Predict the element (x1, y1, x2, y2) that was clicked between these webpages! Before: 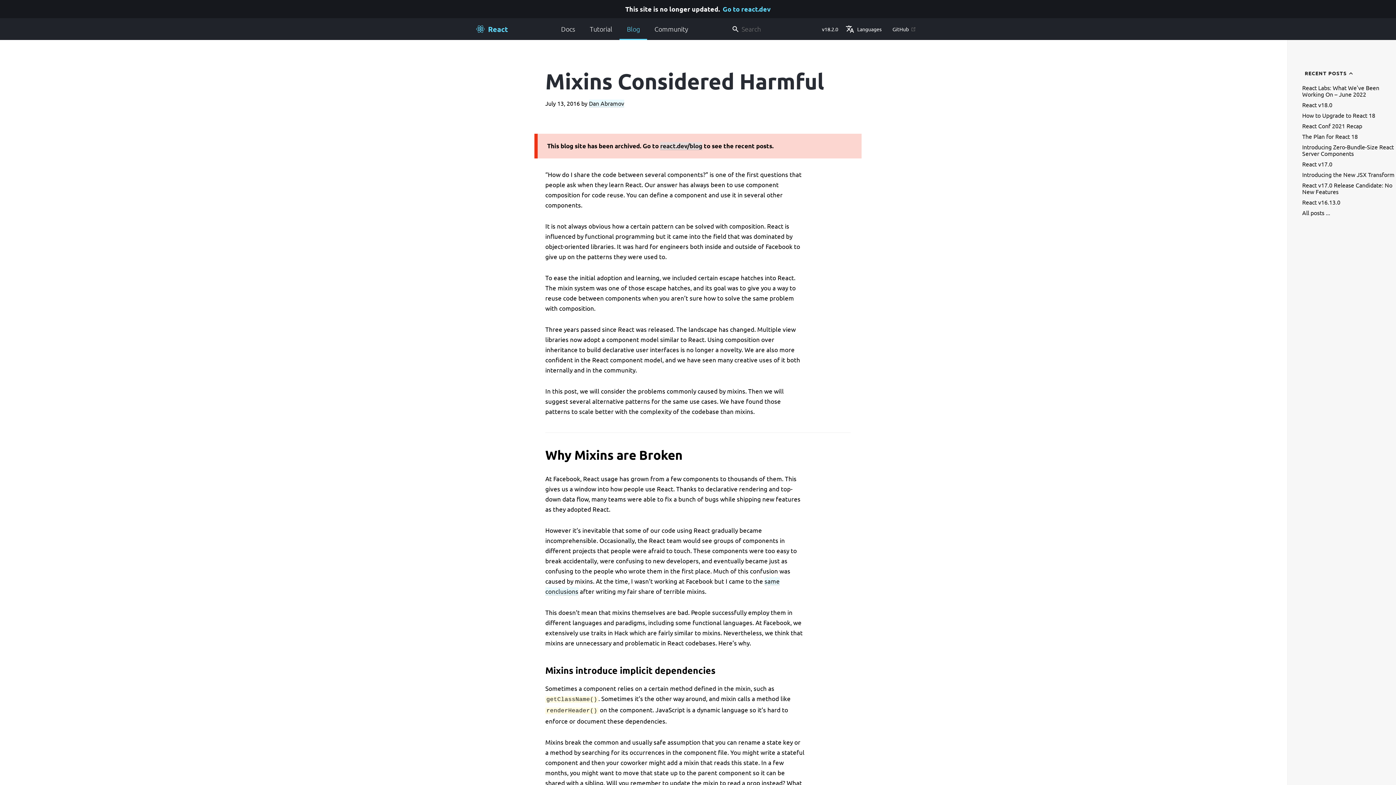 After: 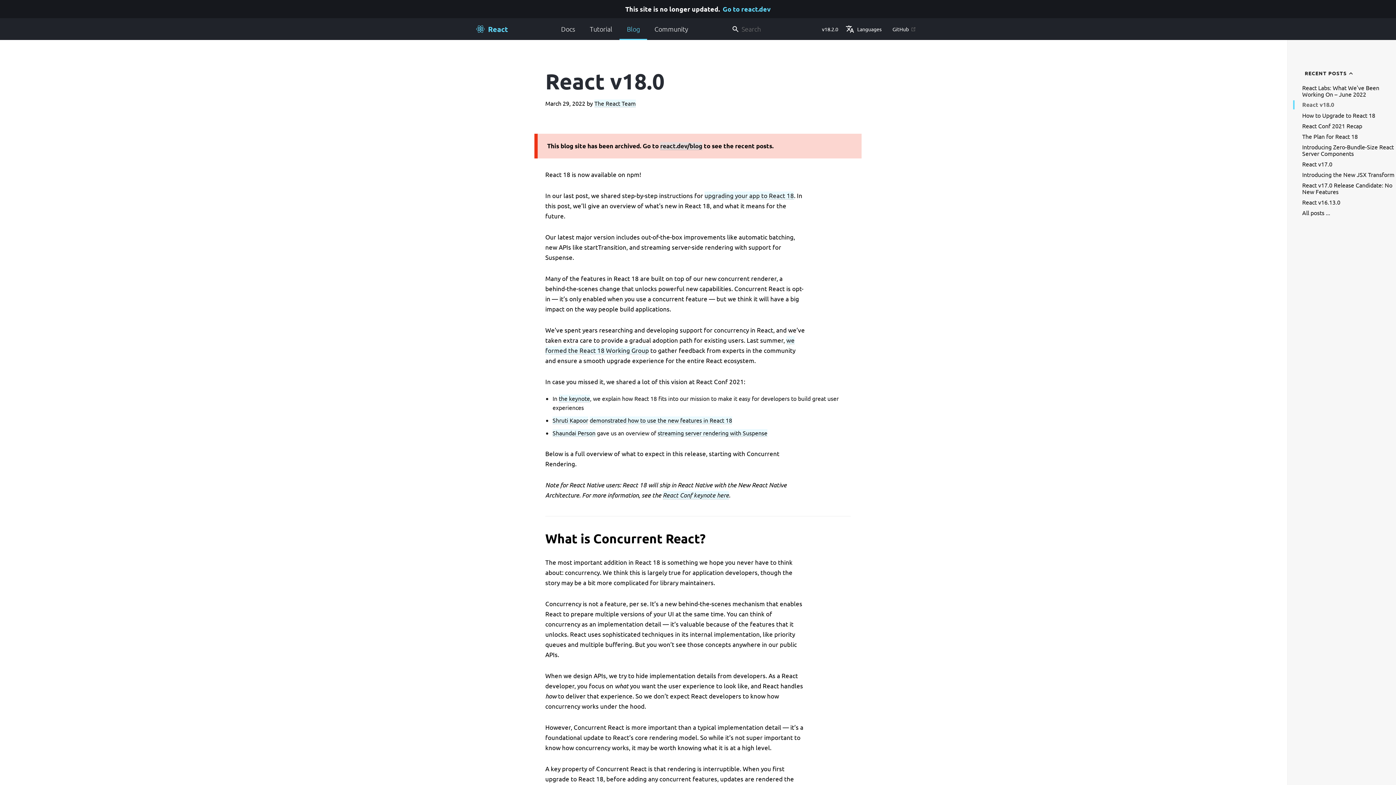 Action: label: React v18.0 bbox: (1302, 101, 1332, 108)